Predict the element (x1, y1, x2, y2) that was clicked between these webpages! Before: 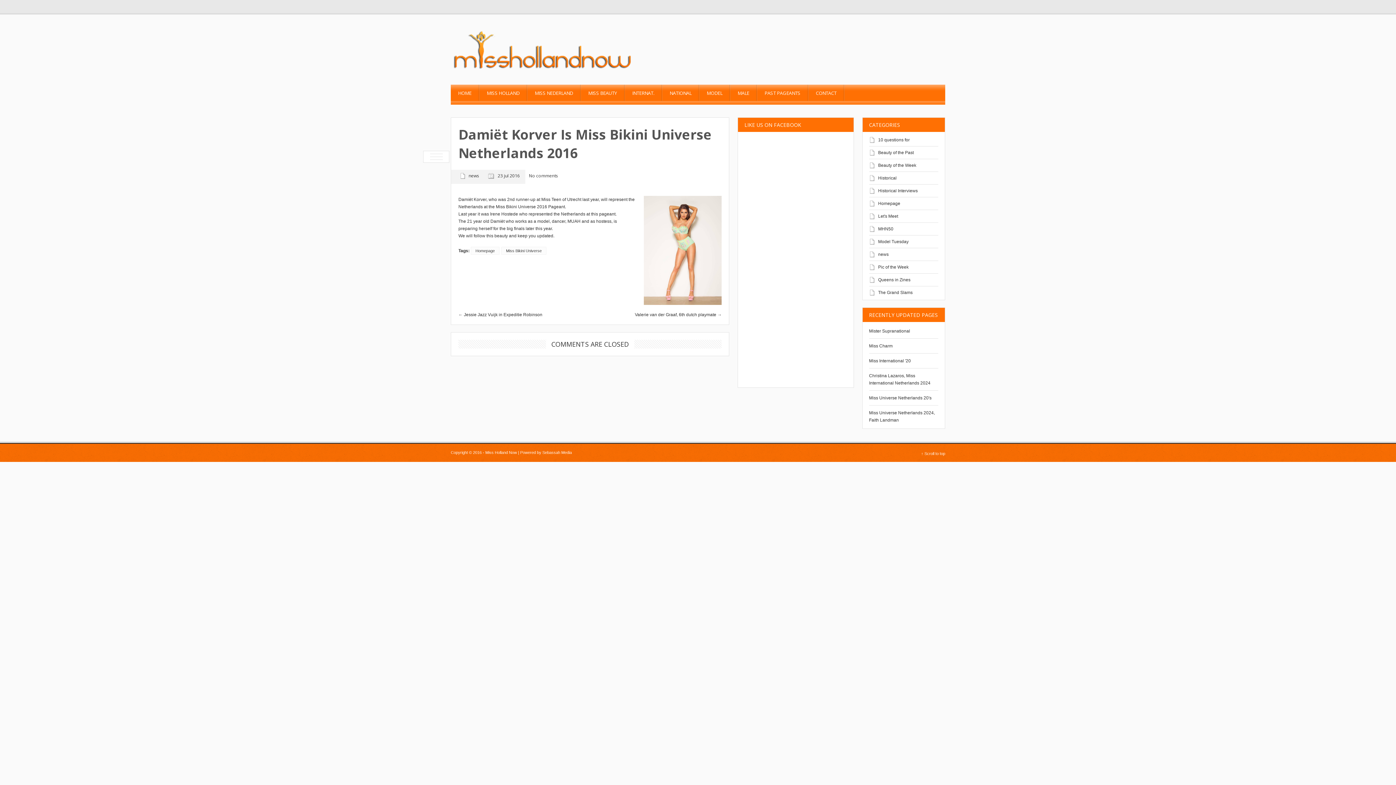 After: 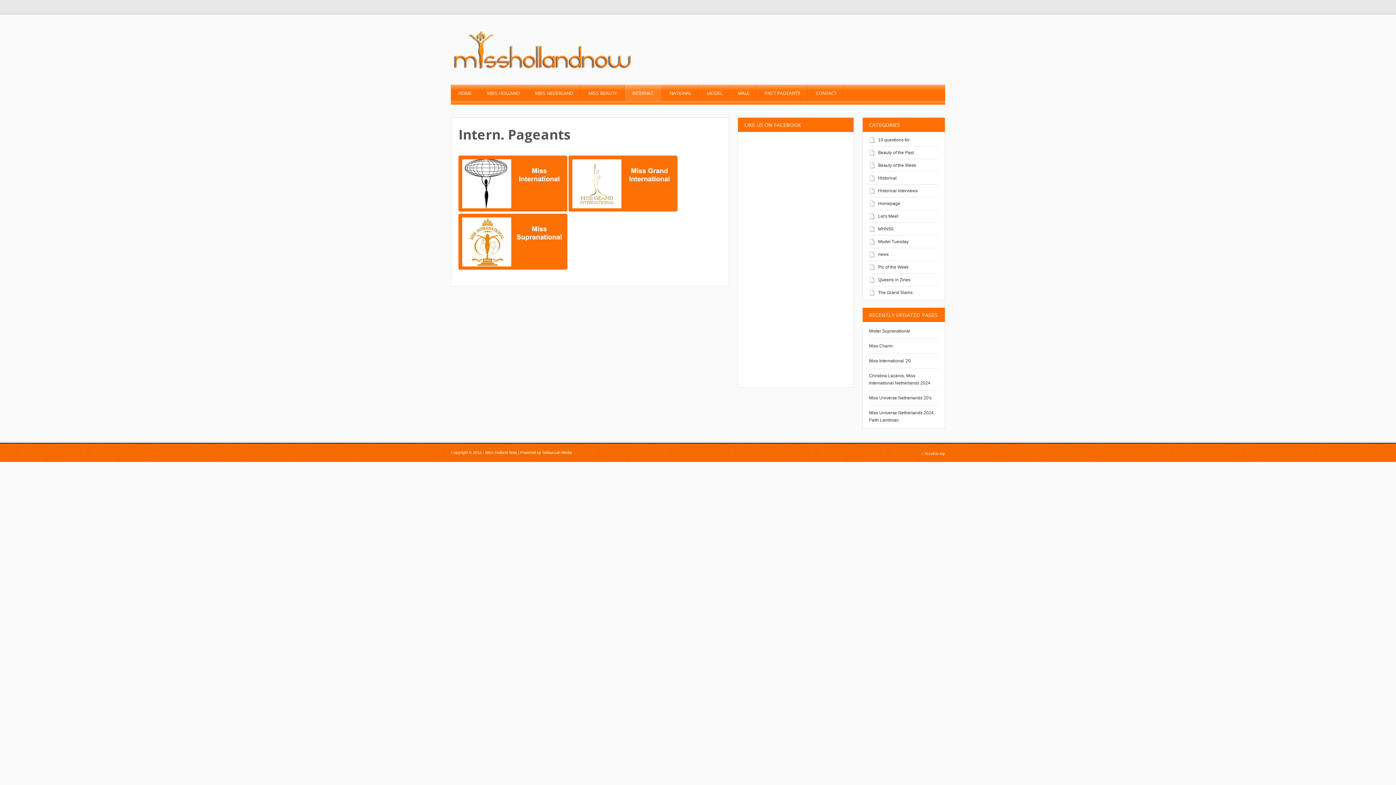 Action: bbox: (625, 84, 661, 105) label: INTERNAT.